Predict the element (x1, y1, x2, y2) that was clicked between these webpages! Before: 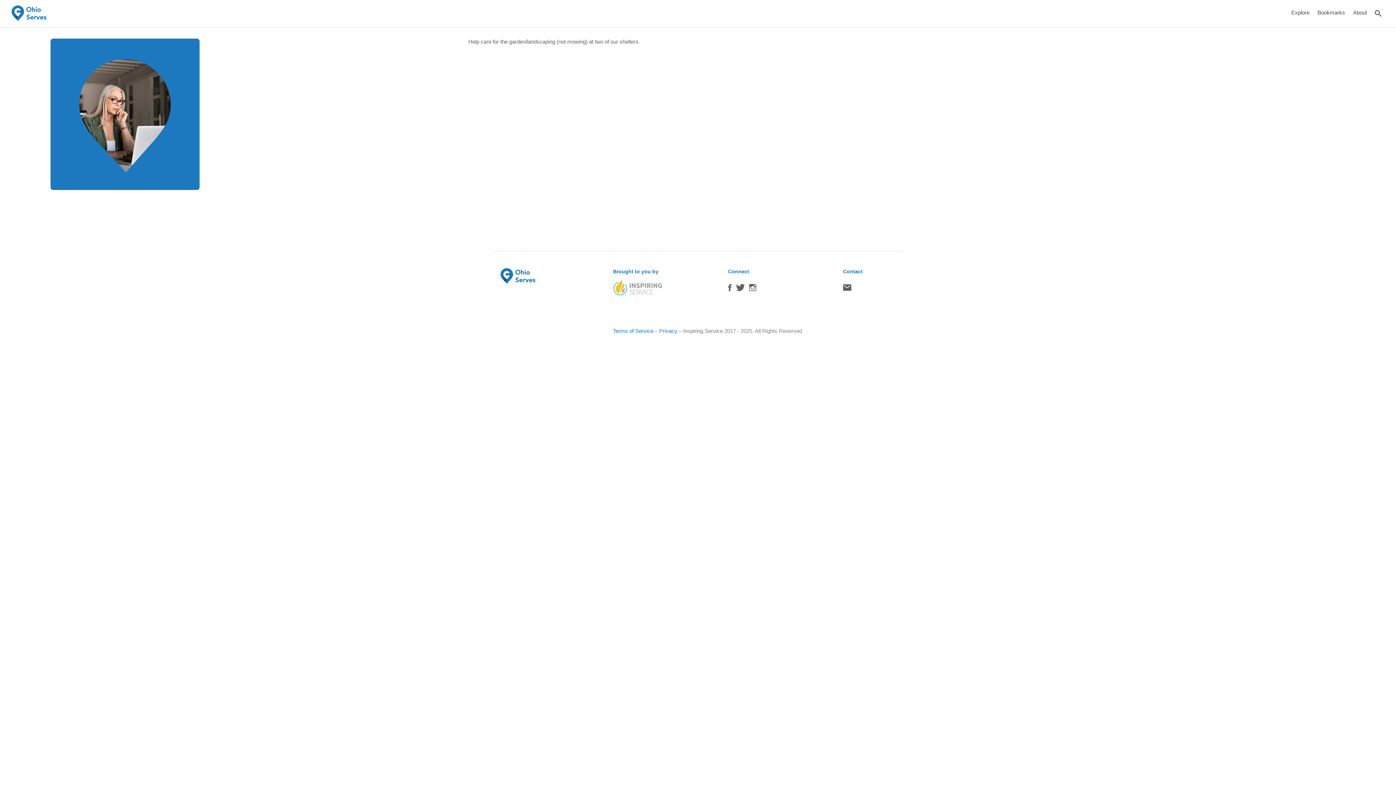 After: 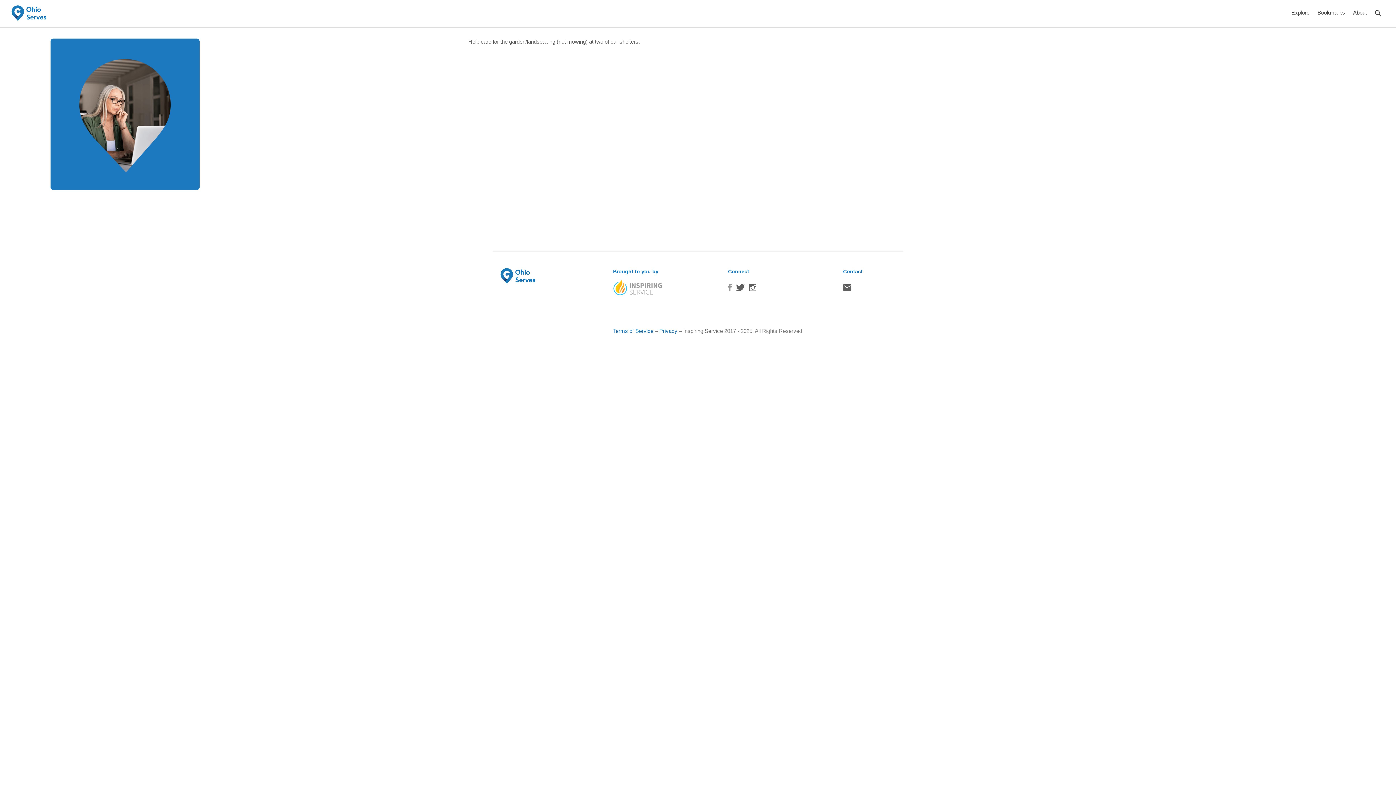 Action: bbox: (728, 283, 731, 296) label: Facebook